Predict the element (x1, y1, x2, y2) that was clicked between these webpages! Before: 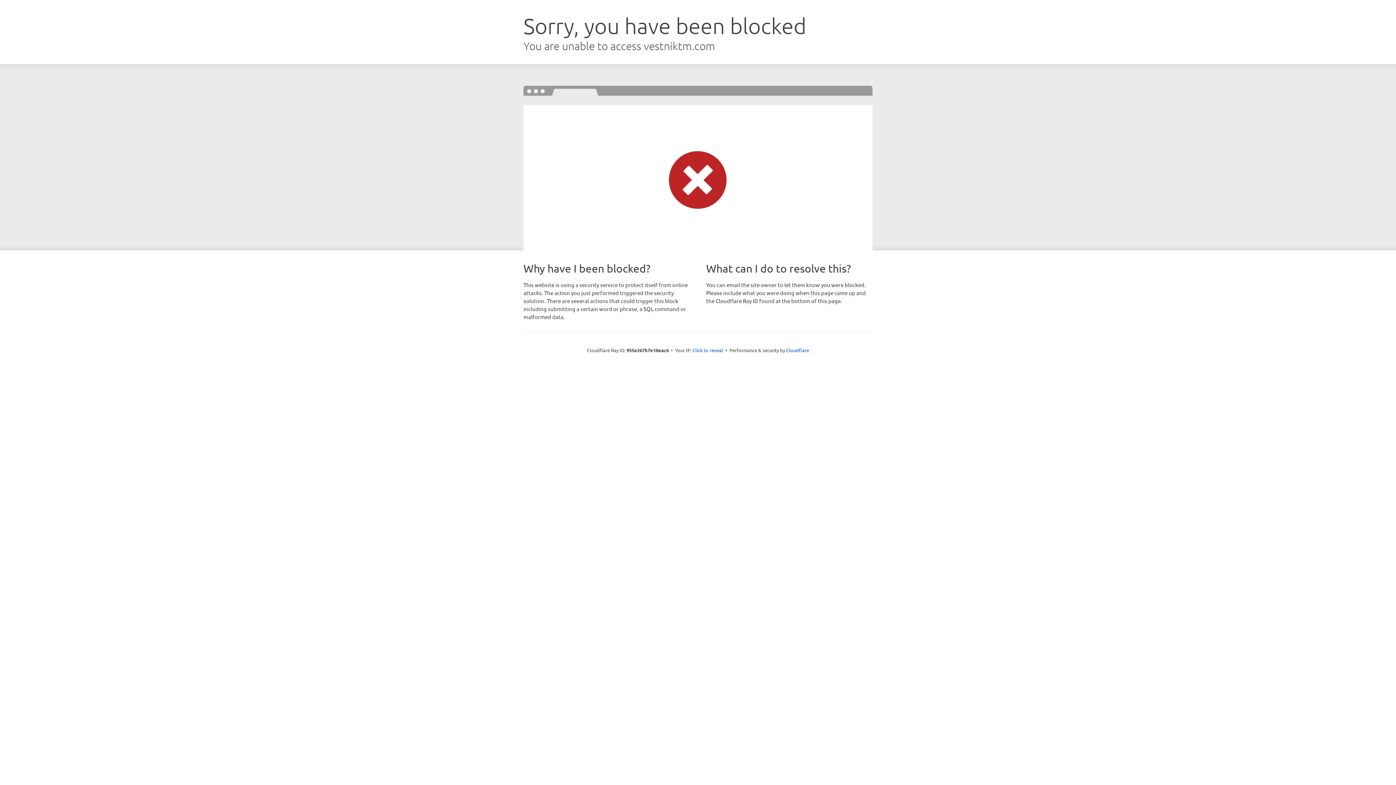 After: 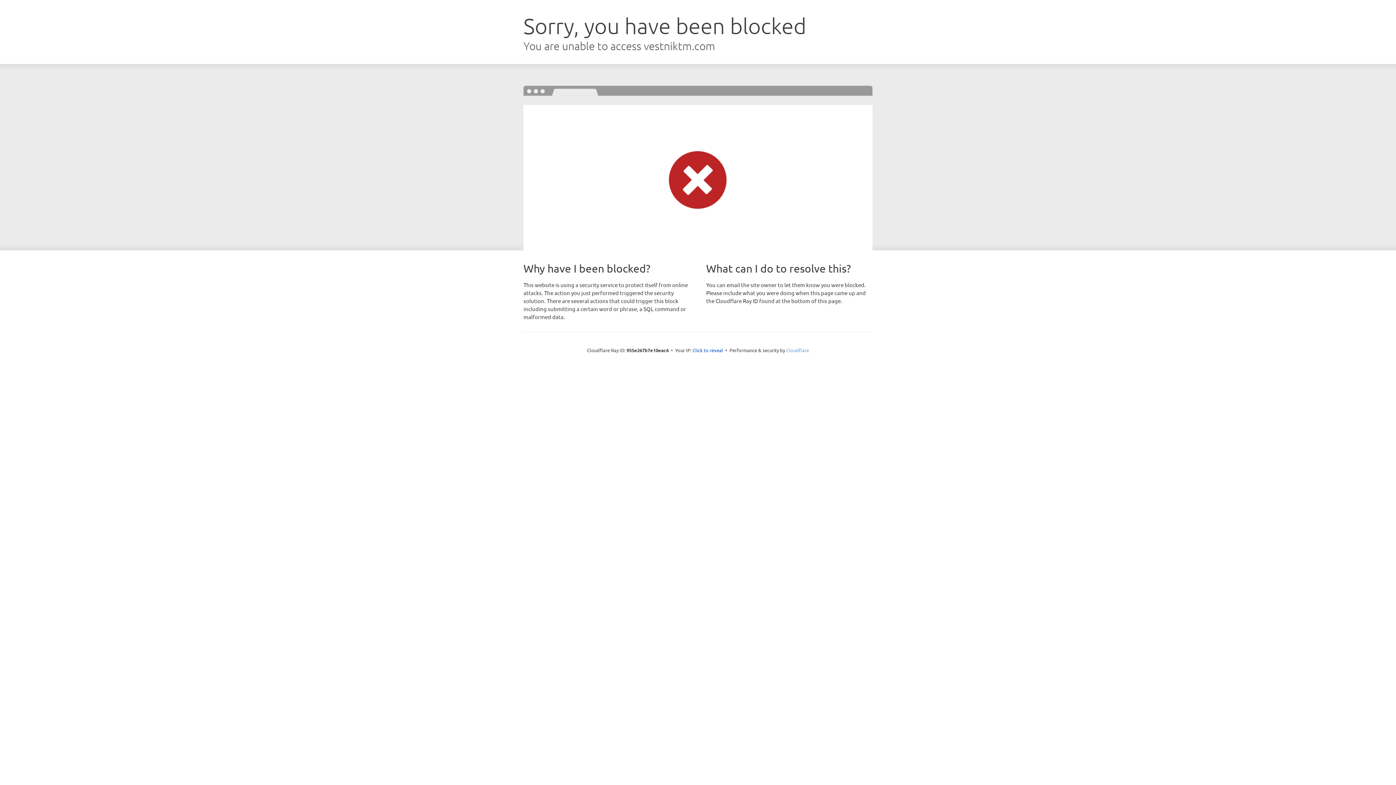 Action: bbox: (786, 347, 809, 353) label: Cloudflare